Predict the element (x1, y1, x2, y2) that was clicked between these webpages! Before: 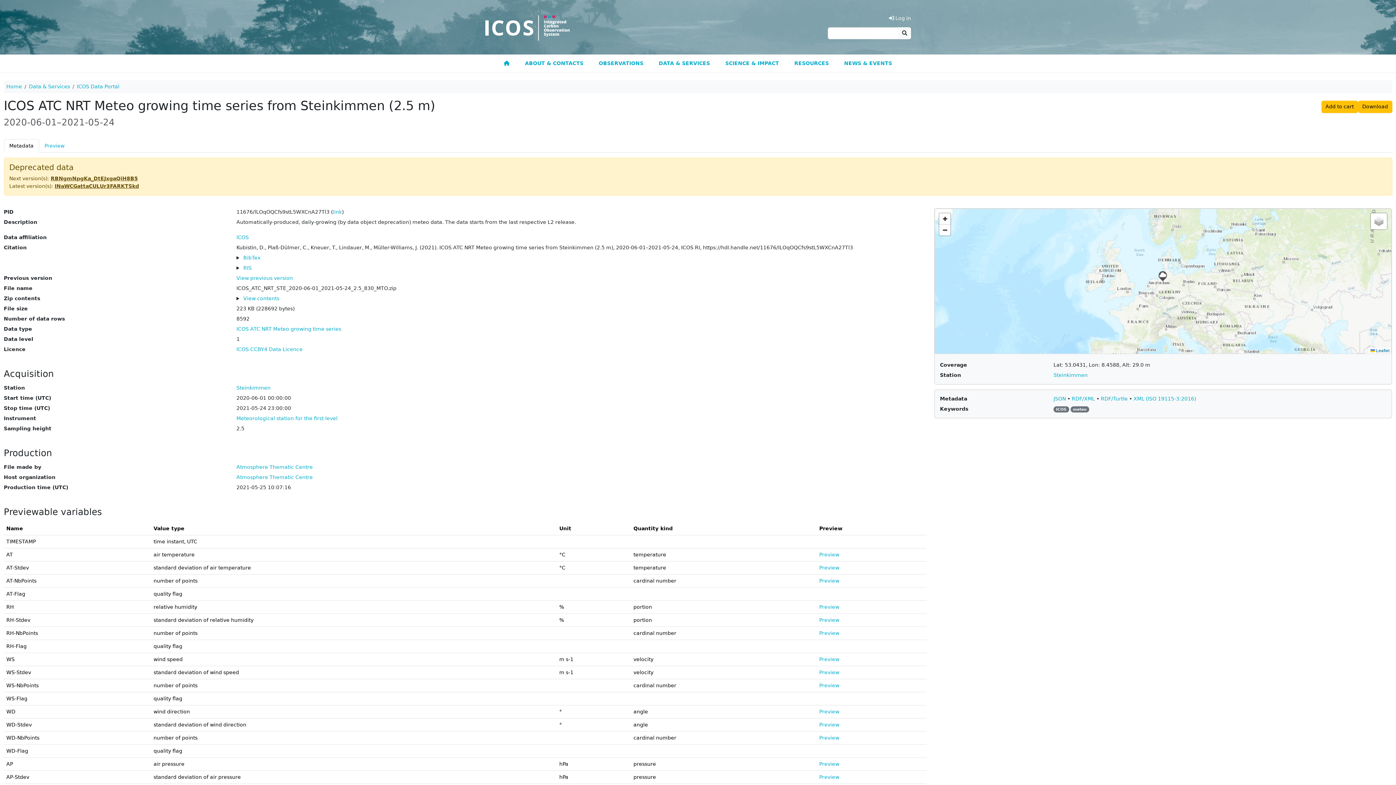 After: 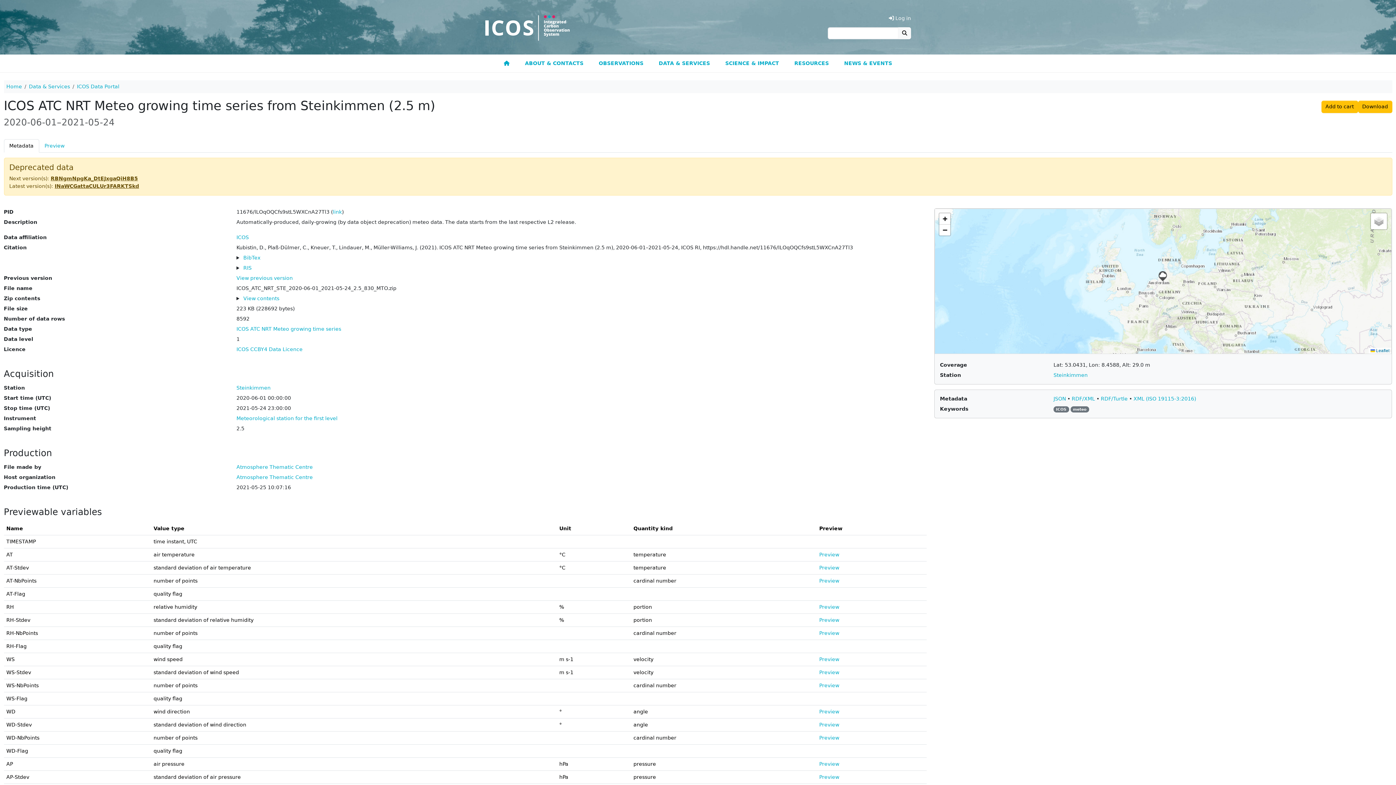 Action: label: Metadata bbox: (3, 139, 39, 152)